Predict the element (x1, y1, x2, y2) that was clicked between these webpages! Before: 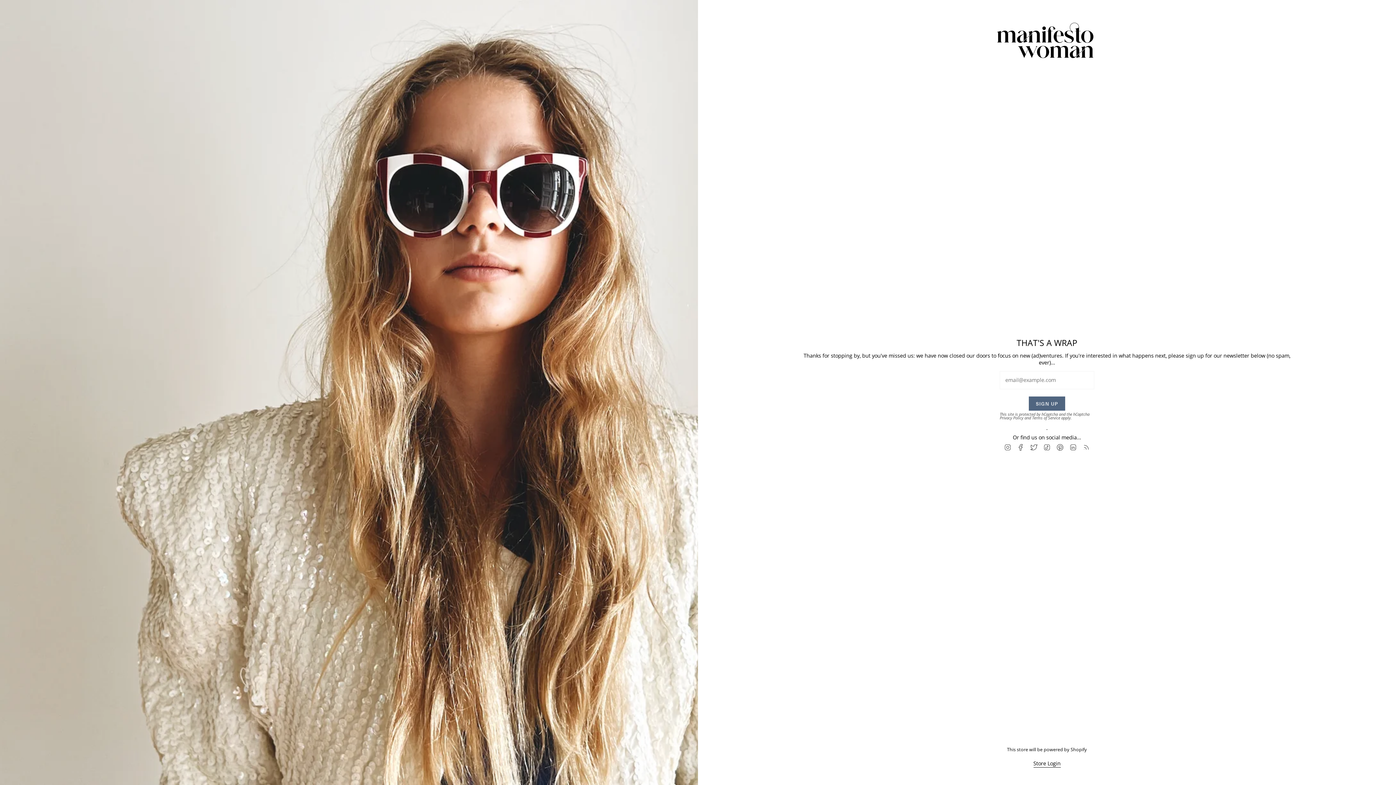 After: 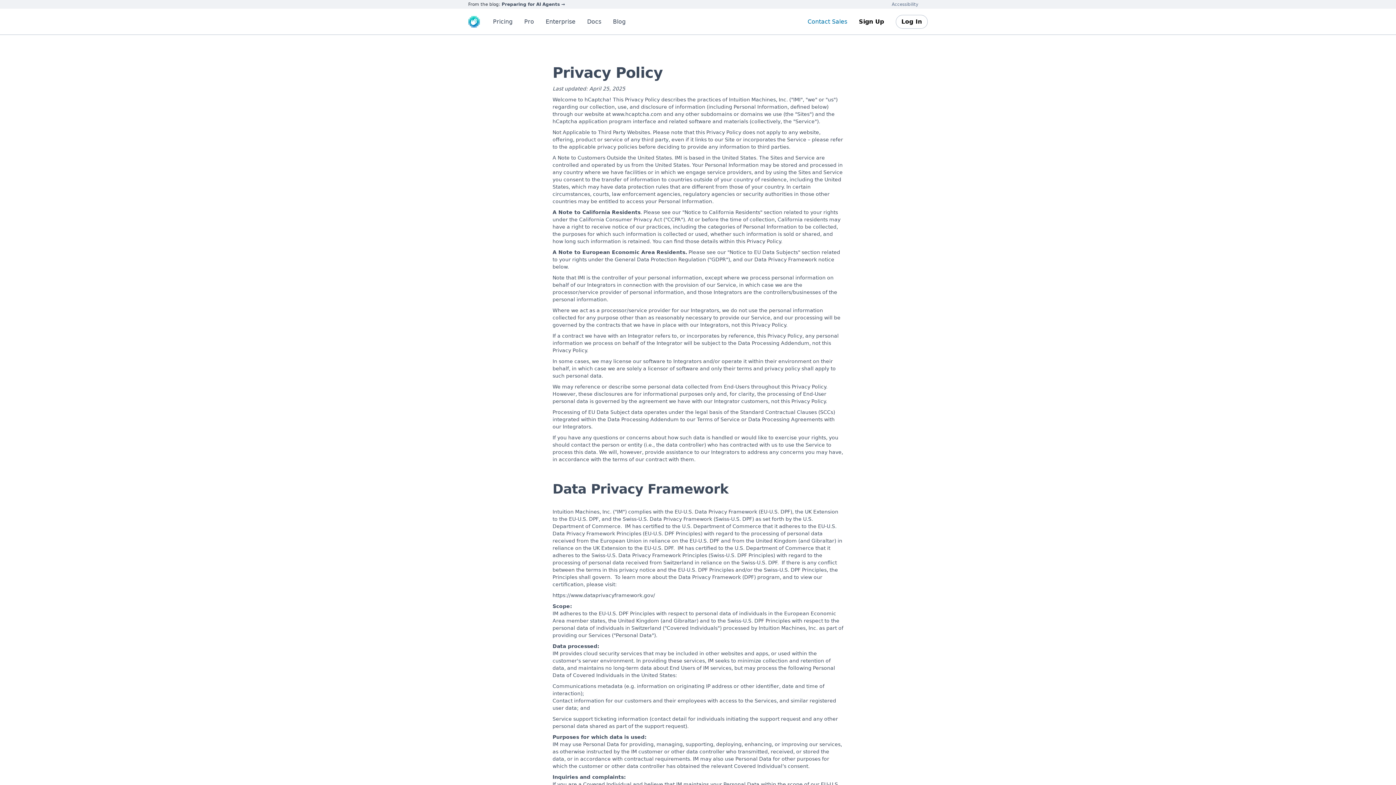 Action: bbox: (1000, 415, 1023, 420) label: Privacy Policy